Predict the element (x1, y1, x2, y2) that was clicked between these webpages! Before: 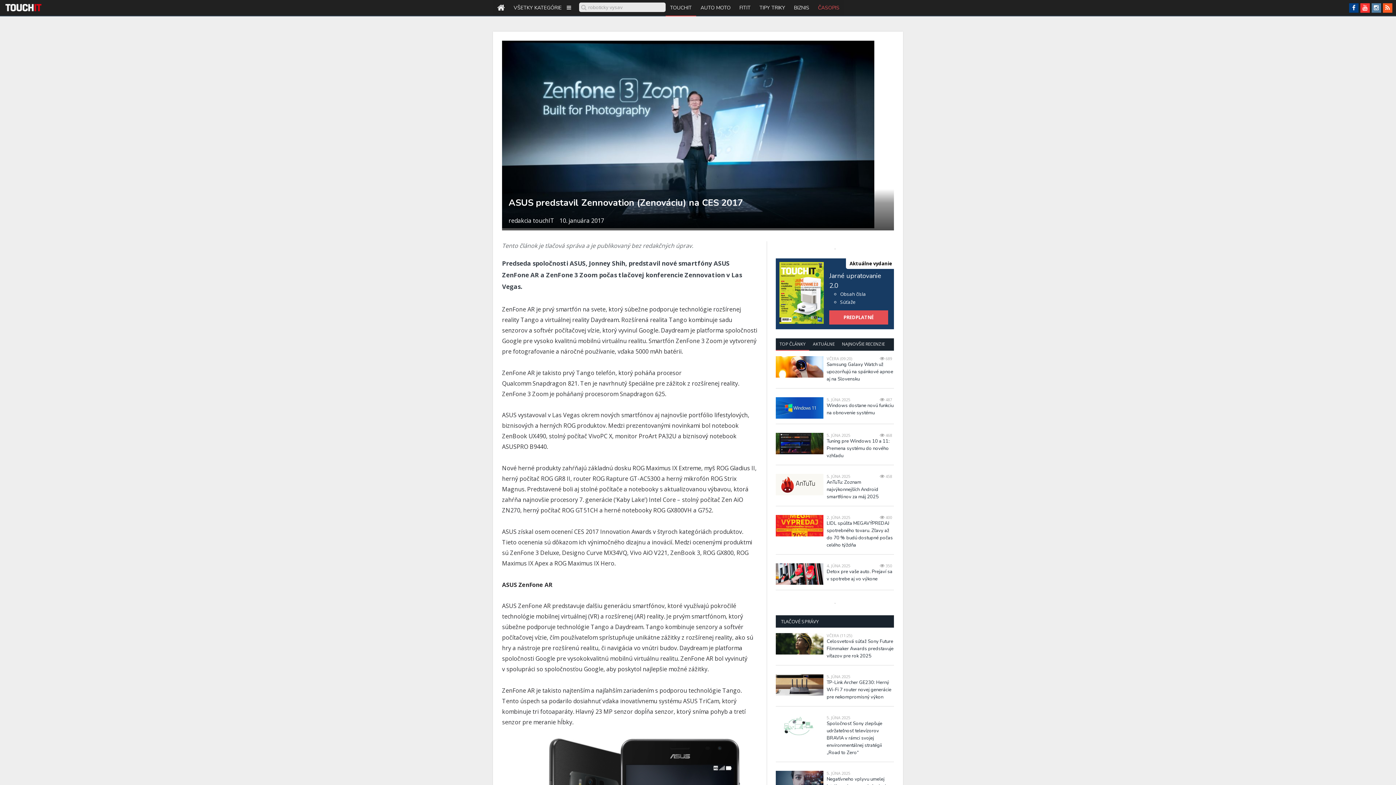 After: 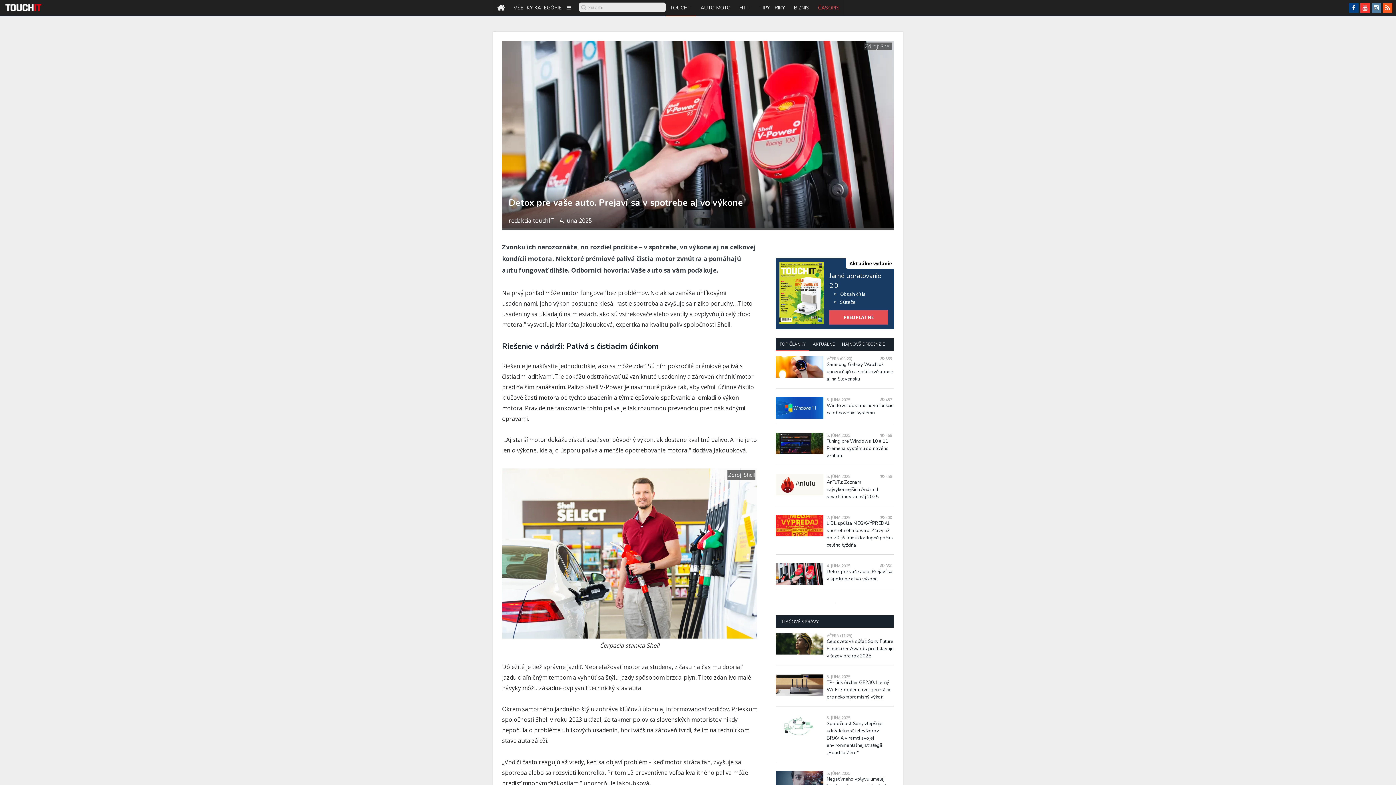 Action: bbox: (776, 563, 823, 585)